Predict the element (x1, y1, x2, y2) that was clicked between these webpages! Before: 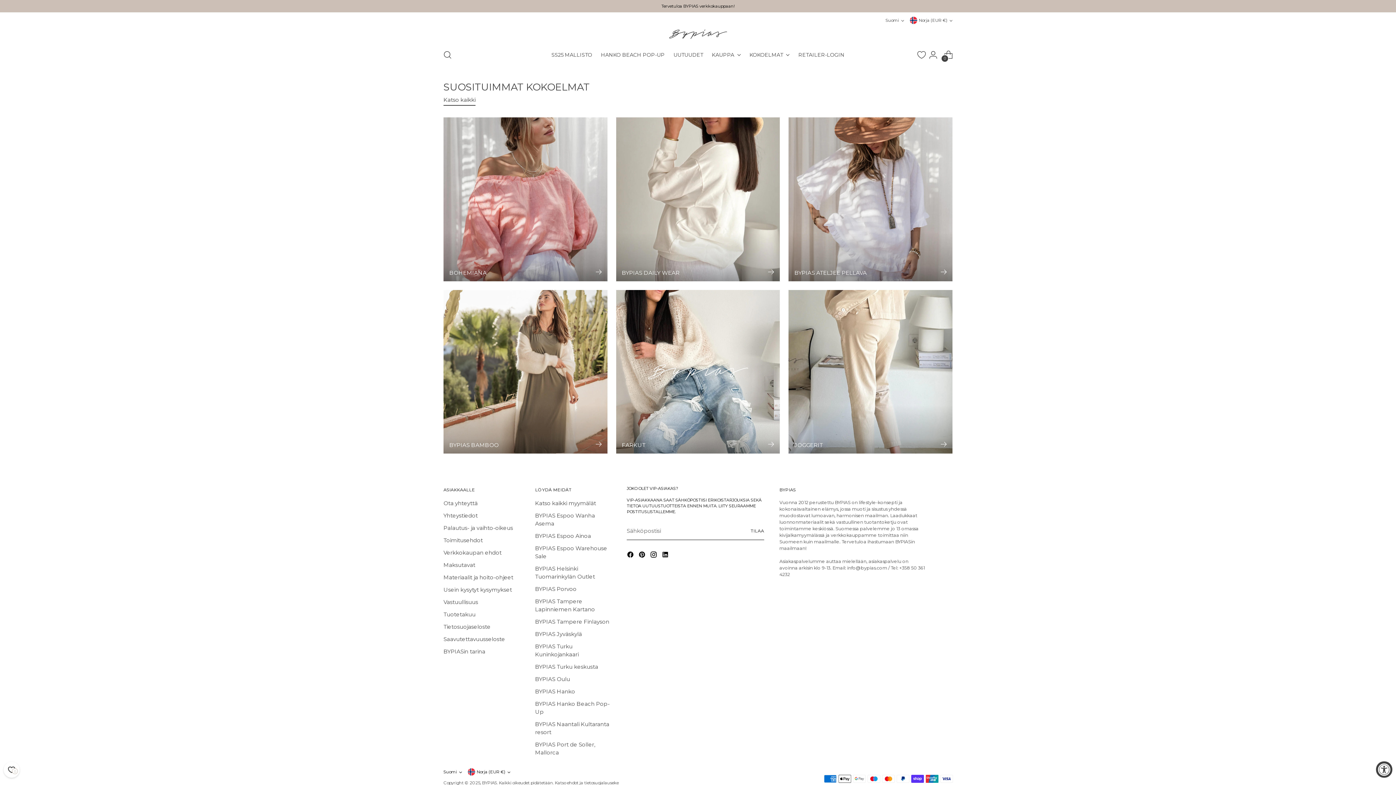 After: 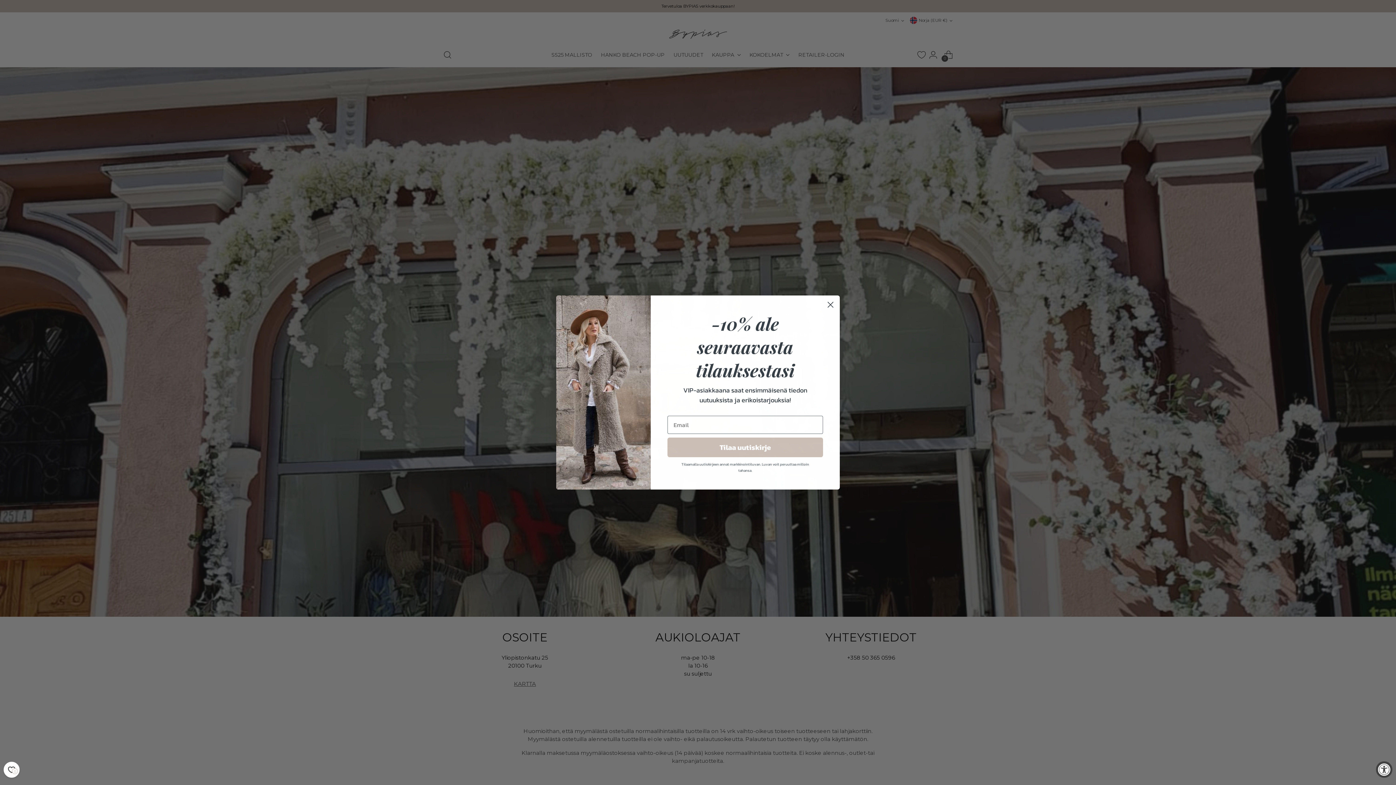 Action: bbox: (535, 663, 598, 670) label: BYPIAS Turku keskusta